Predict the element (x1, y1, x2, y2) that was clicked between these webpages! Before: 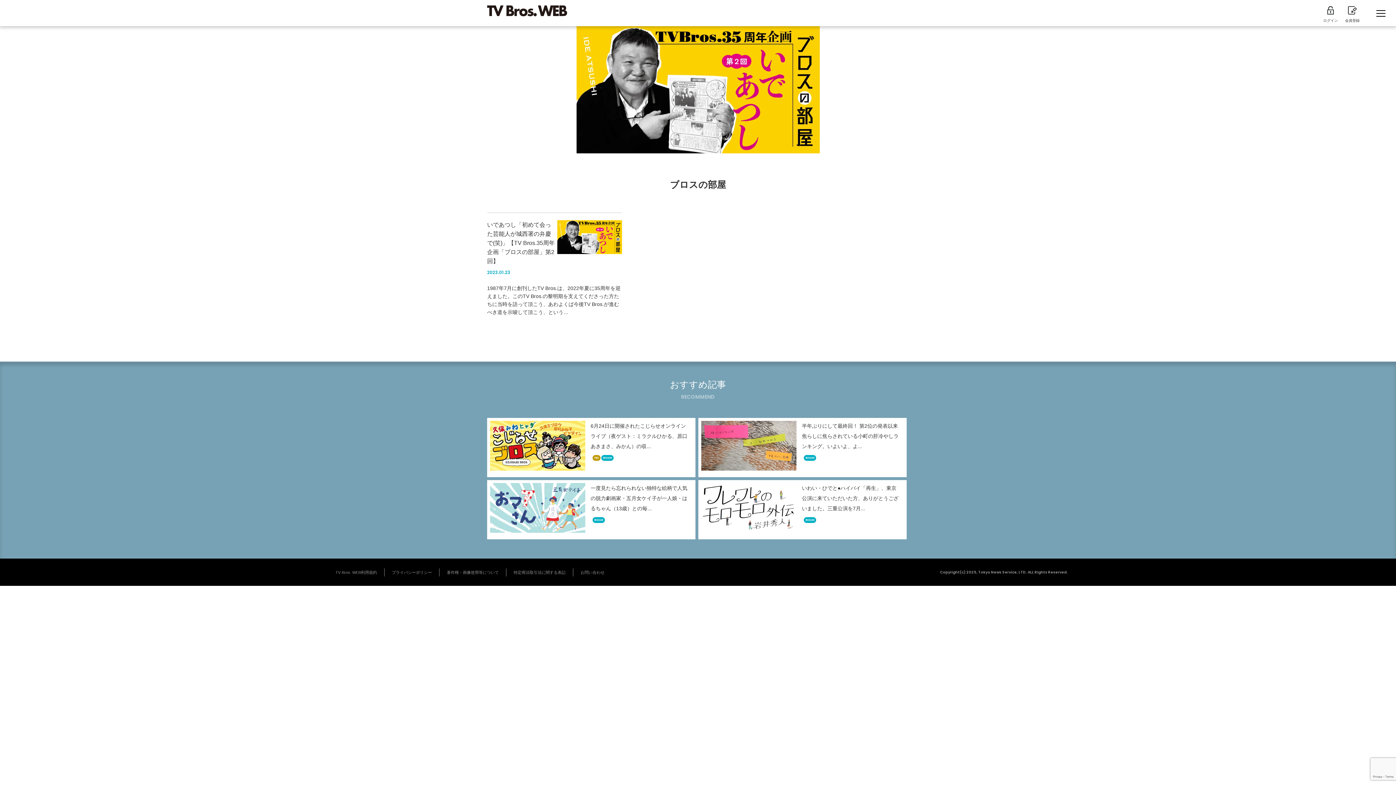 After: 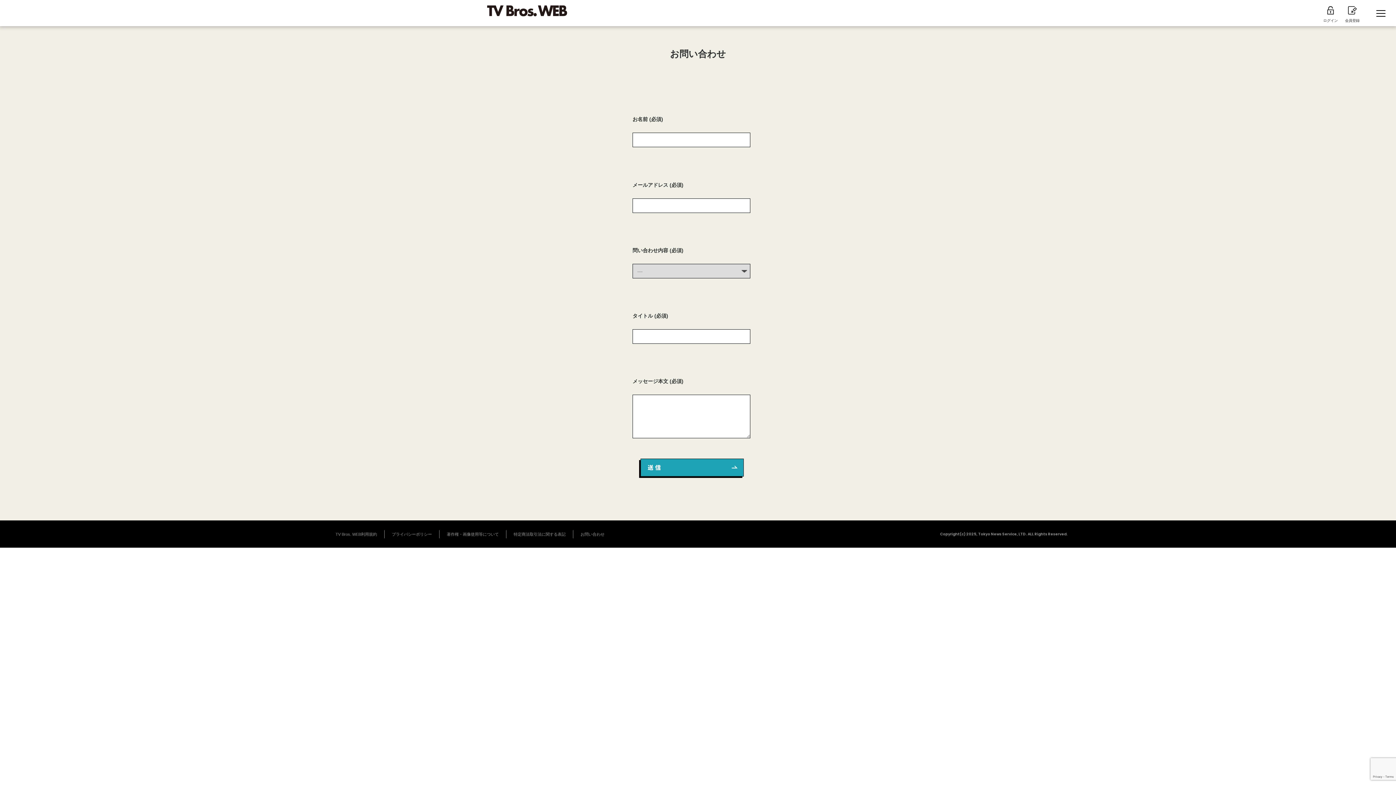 Action: bbox: (573, 568, 612, 576) label: お問い合わせ